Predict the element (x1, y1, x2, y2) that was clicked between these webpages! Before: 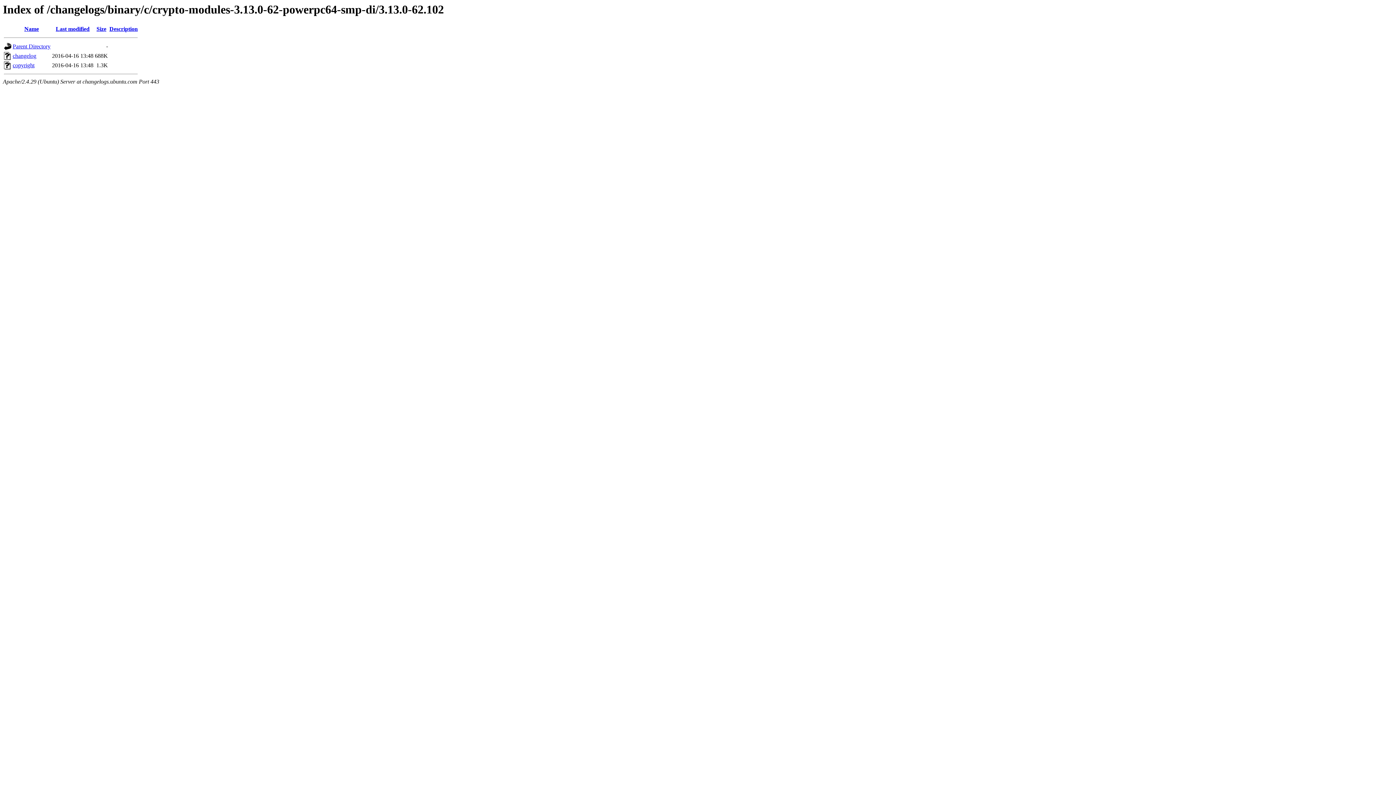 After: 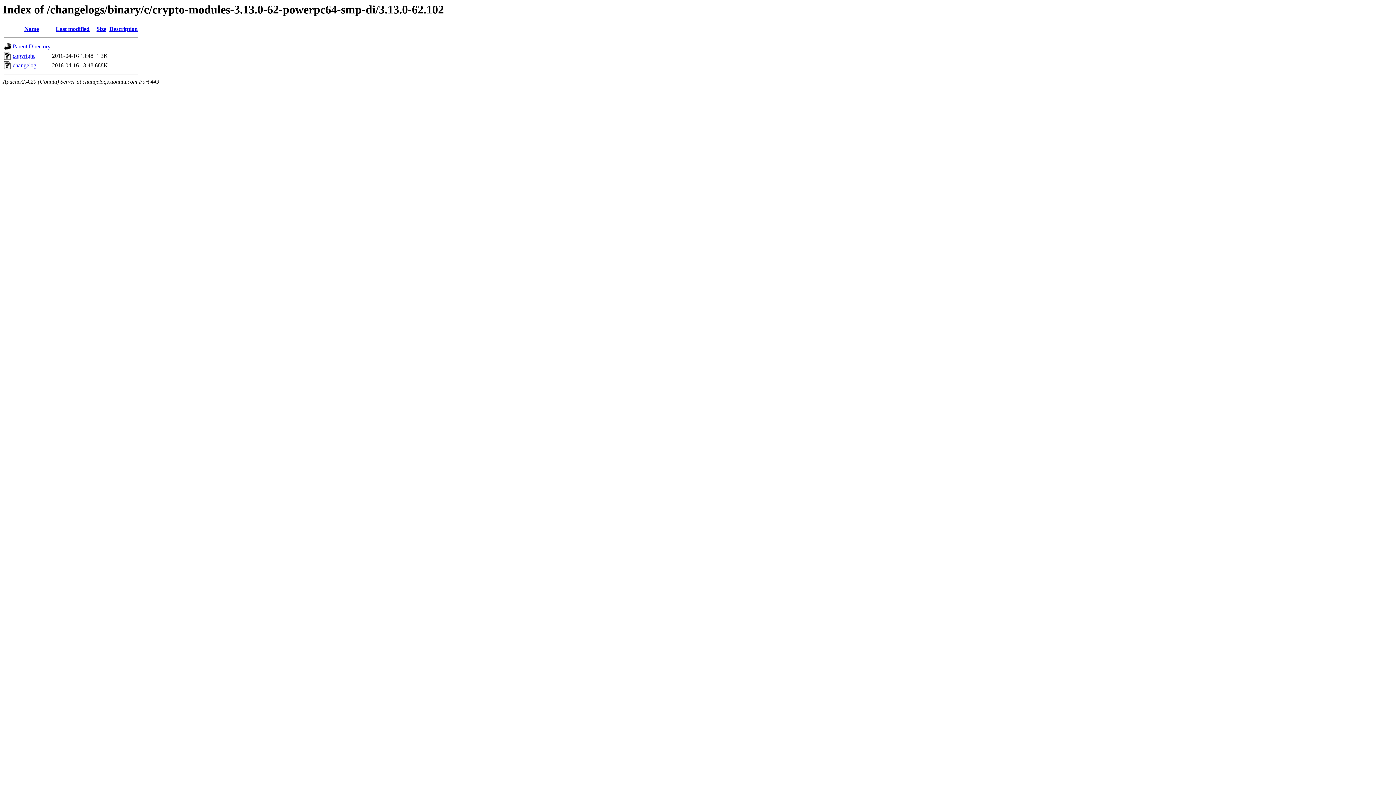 Action: label: Last modified bbox: (55, 25, 89, 32)